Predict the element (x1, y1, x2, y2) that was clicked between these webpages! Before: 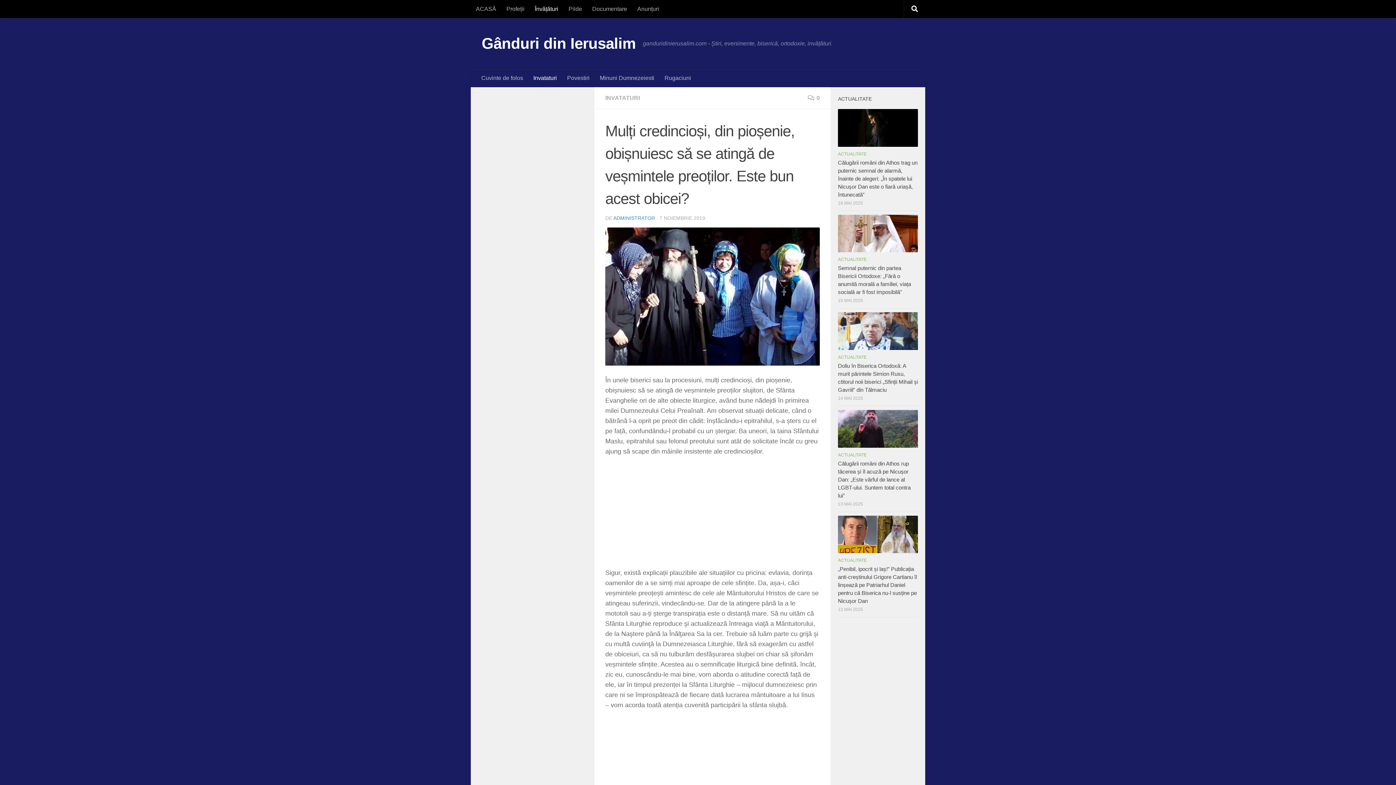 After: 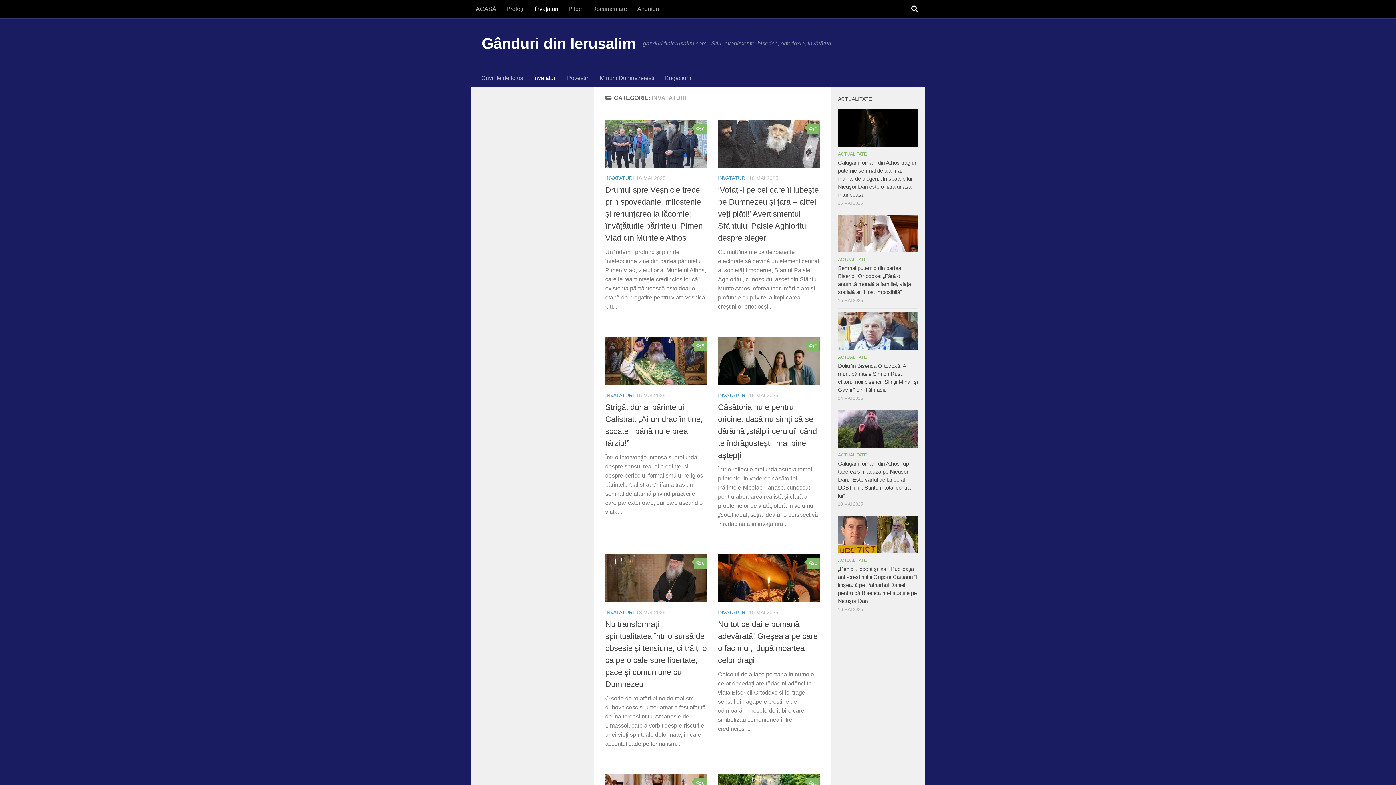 Action: label: INVATATURI bbox: (605, 94, 640, 101)